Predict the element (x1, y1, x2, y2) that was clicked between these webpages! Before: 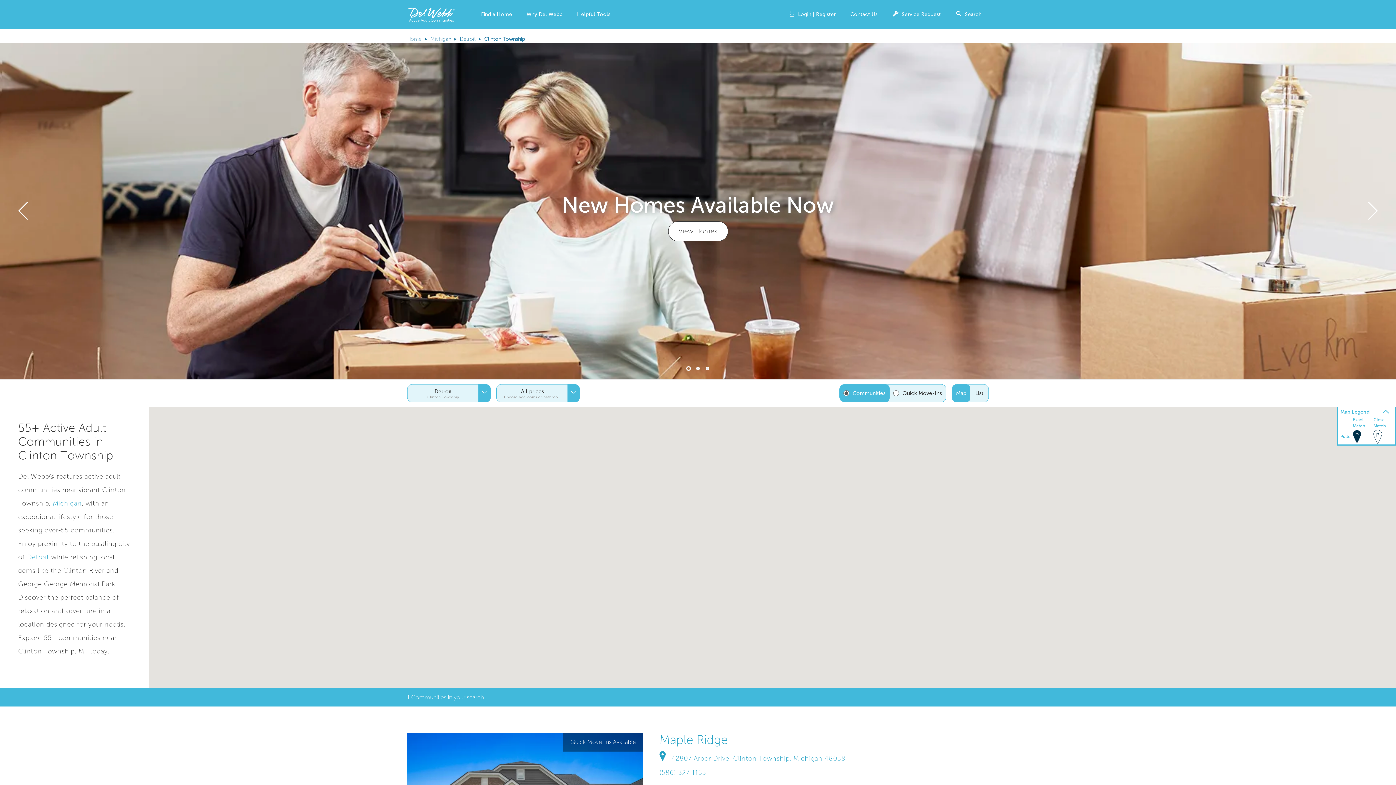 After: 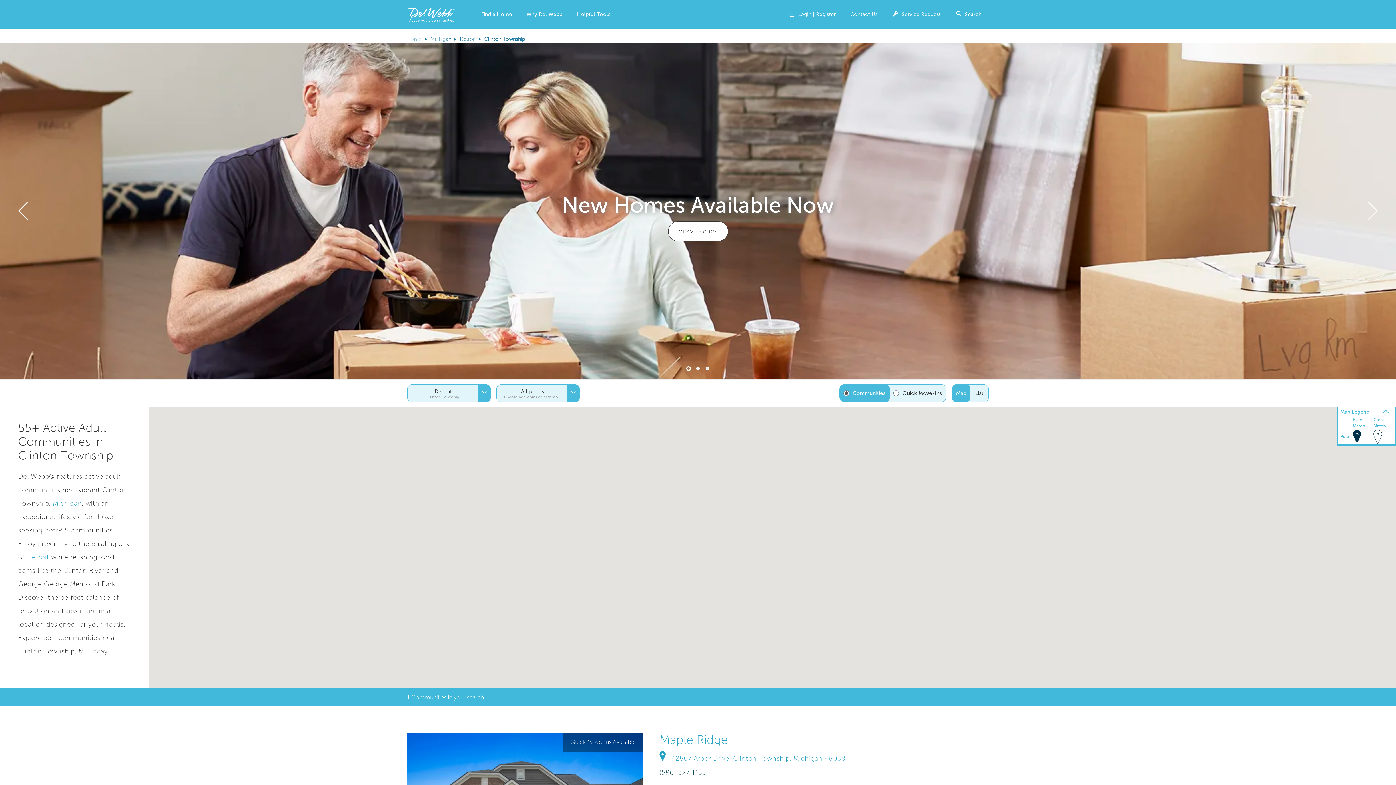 Action: label: (586) 327-1155 bbox: (659, 769, 706, 776)